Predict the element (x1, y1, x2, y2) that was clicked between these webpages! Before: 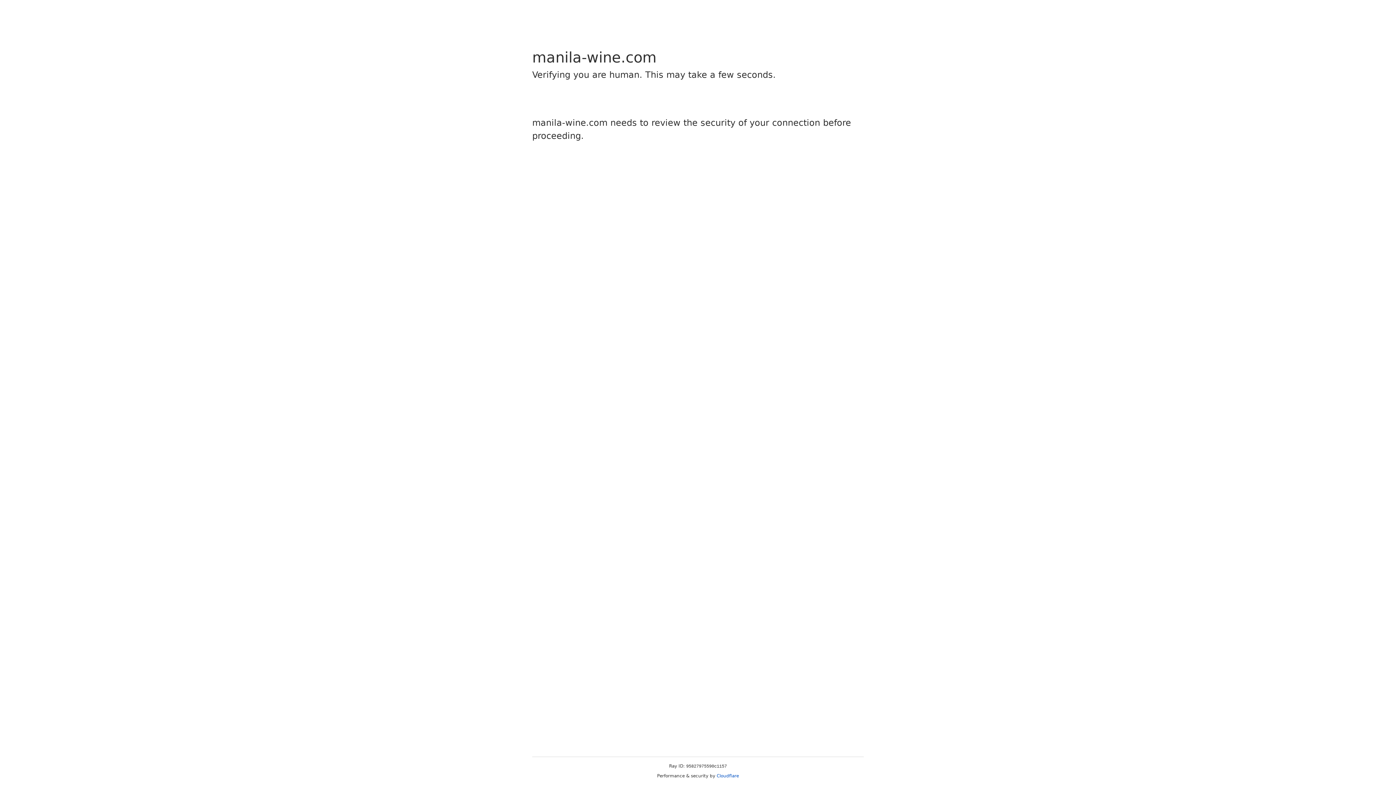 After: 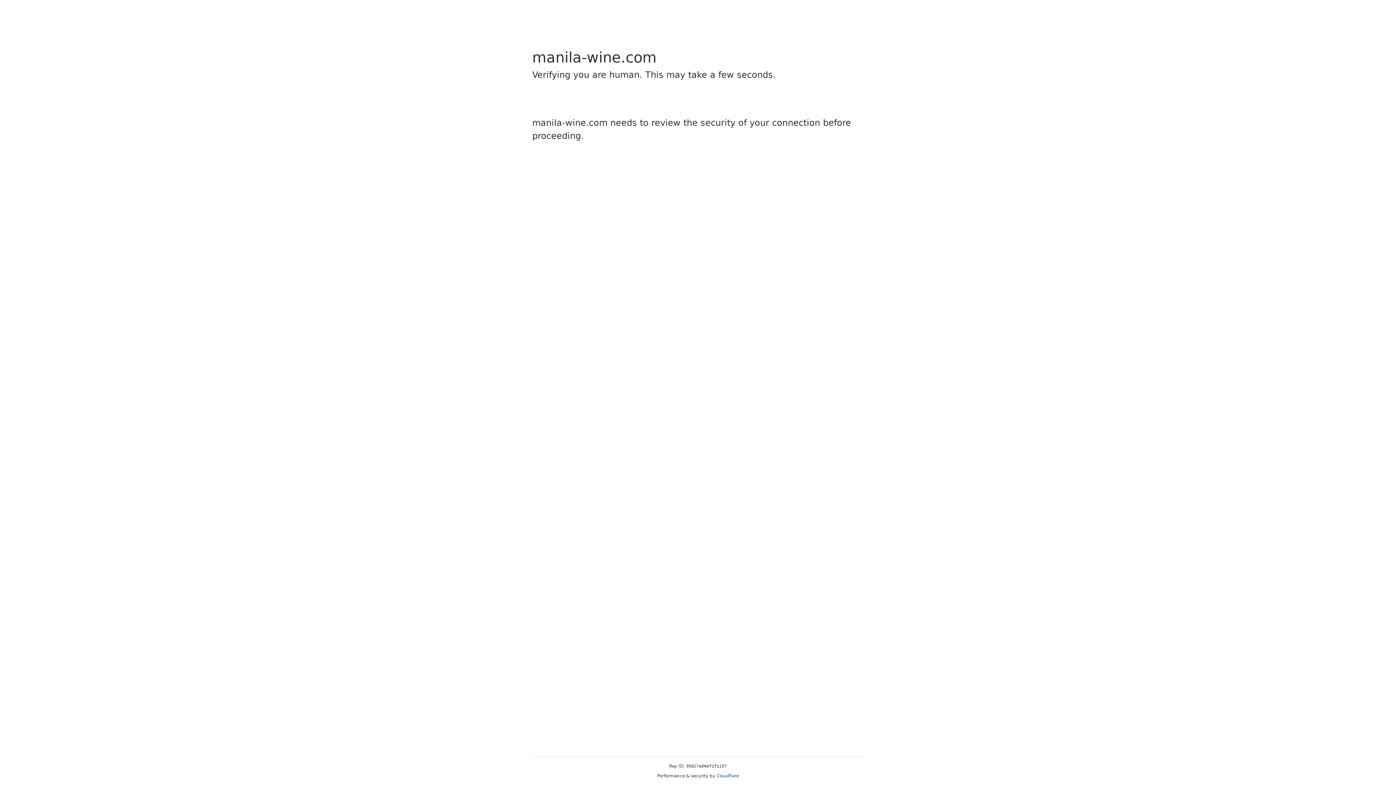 Action: label: Cloudflare bbox: (716, 773, 739, 778)